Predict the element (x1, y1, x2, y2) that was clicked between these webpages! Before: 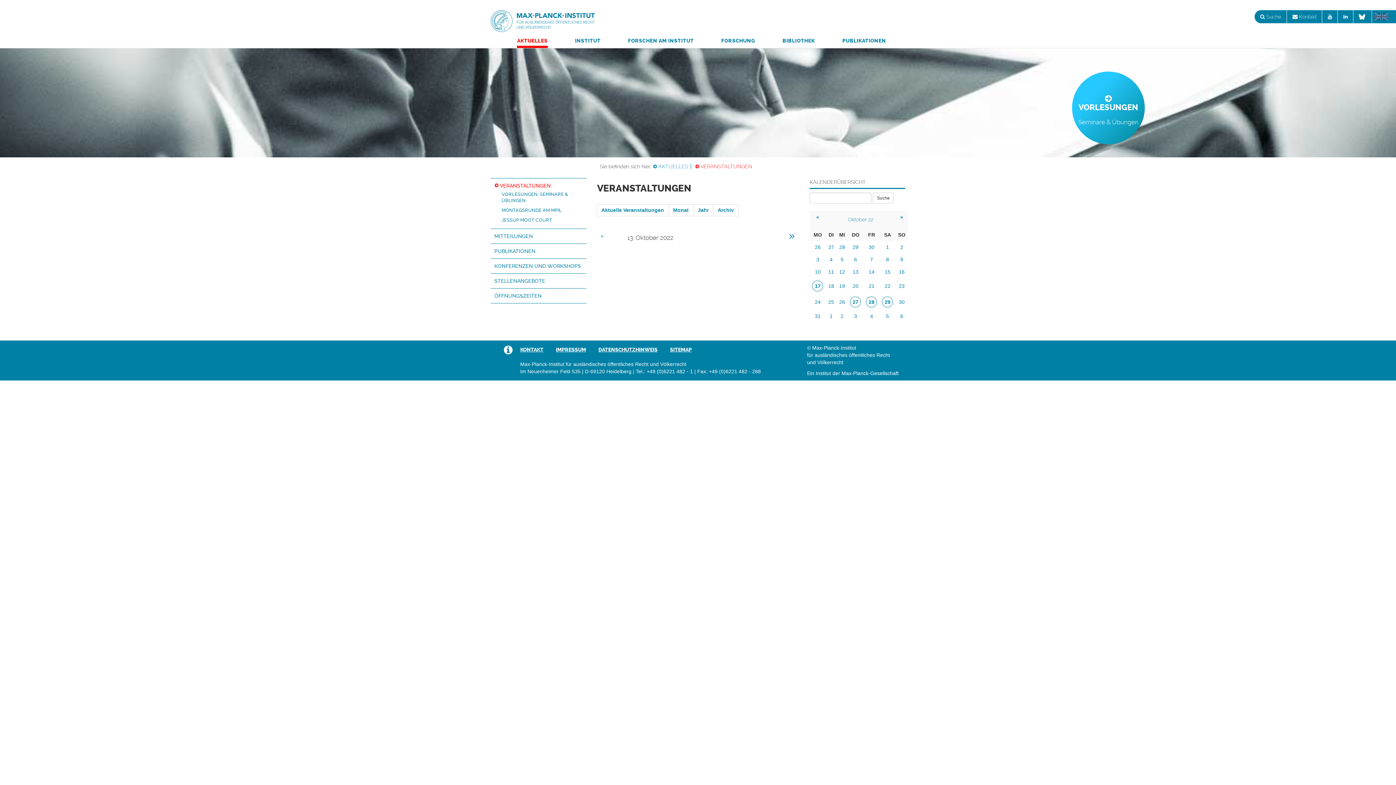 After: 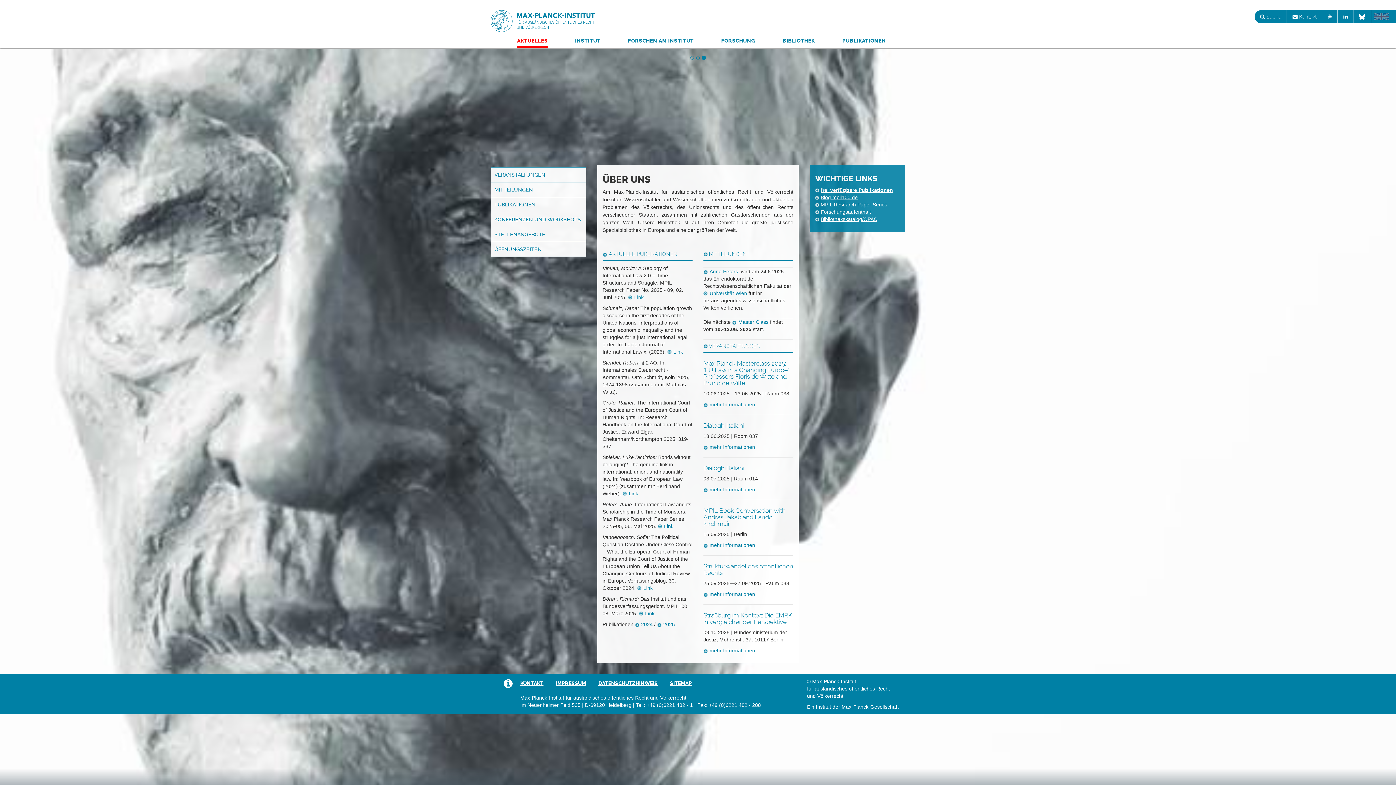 Action: bbox: (490, 10, 594, 32) label: Max-Planck-Institut für ausländisches öffentliches Recht und Völkerrecht